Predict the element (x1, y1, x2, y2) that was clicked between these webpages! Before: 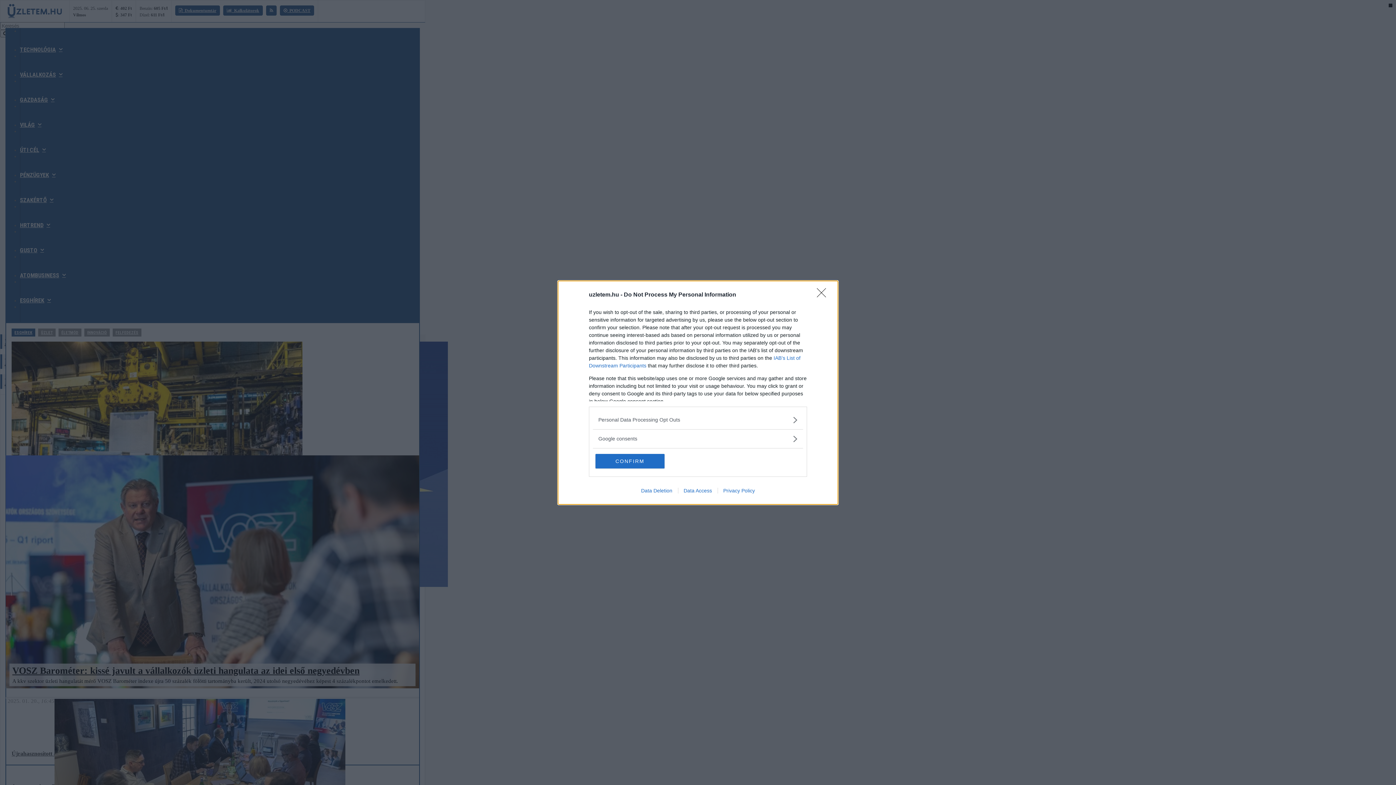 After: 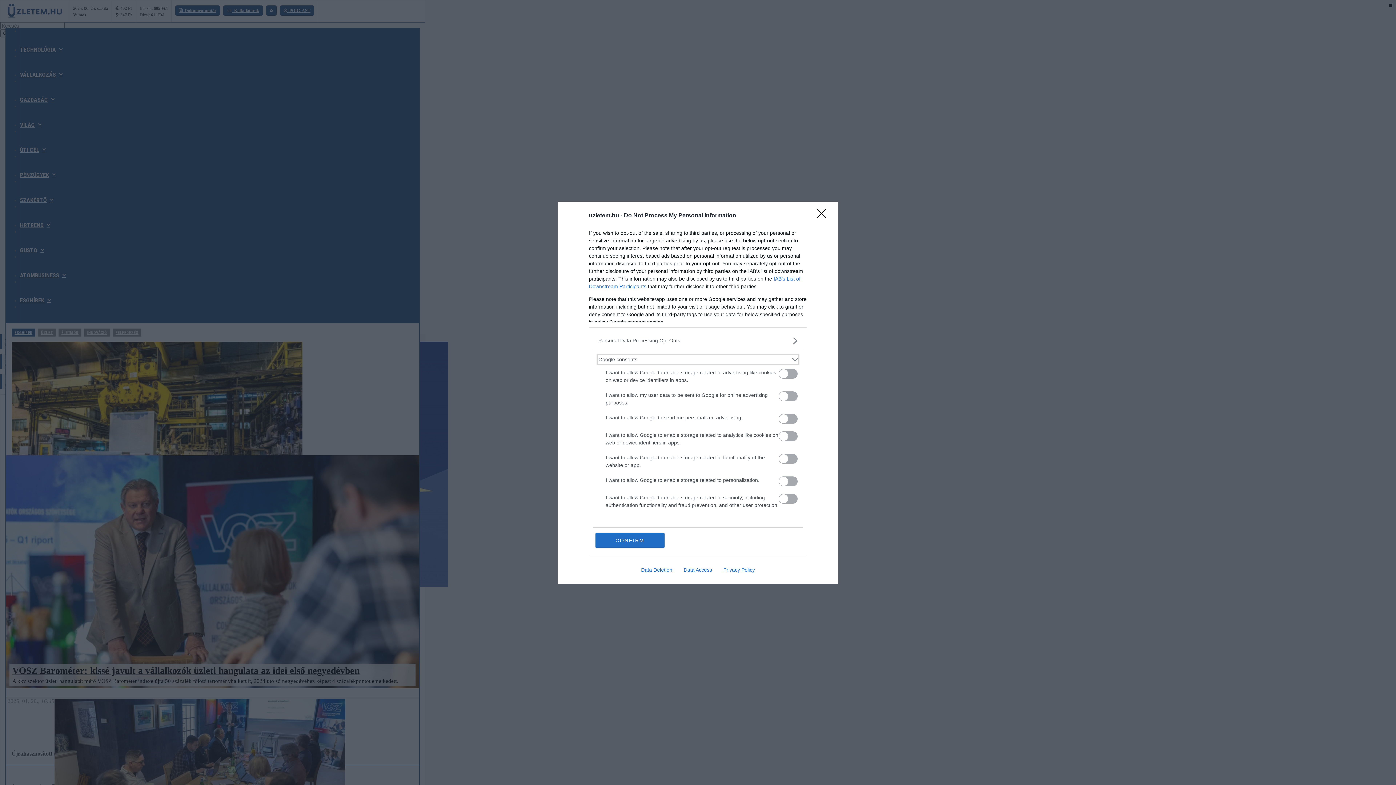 Action: label: Google consents bbox: (598, 435, 797, 442)